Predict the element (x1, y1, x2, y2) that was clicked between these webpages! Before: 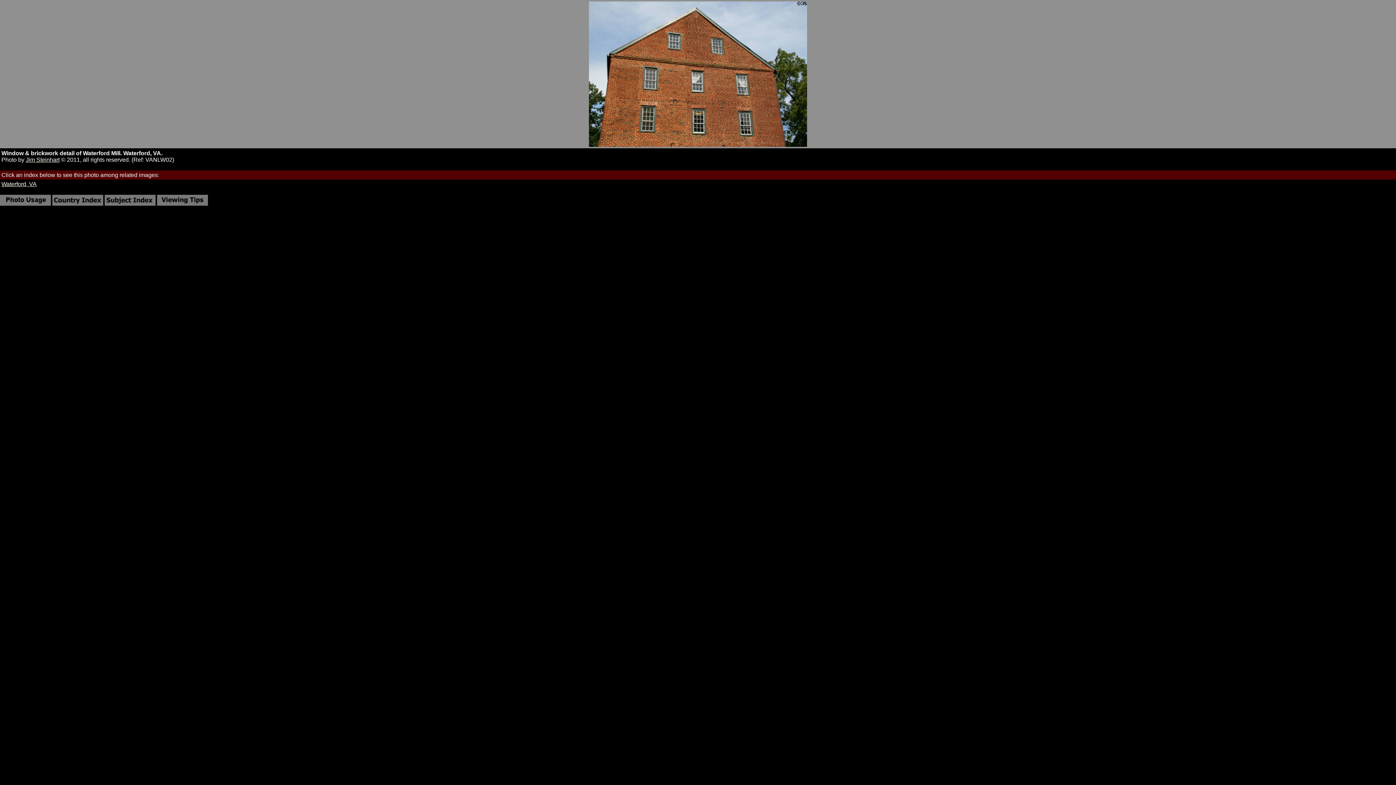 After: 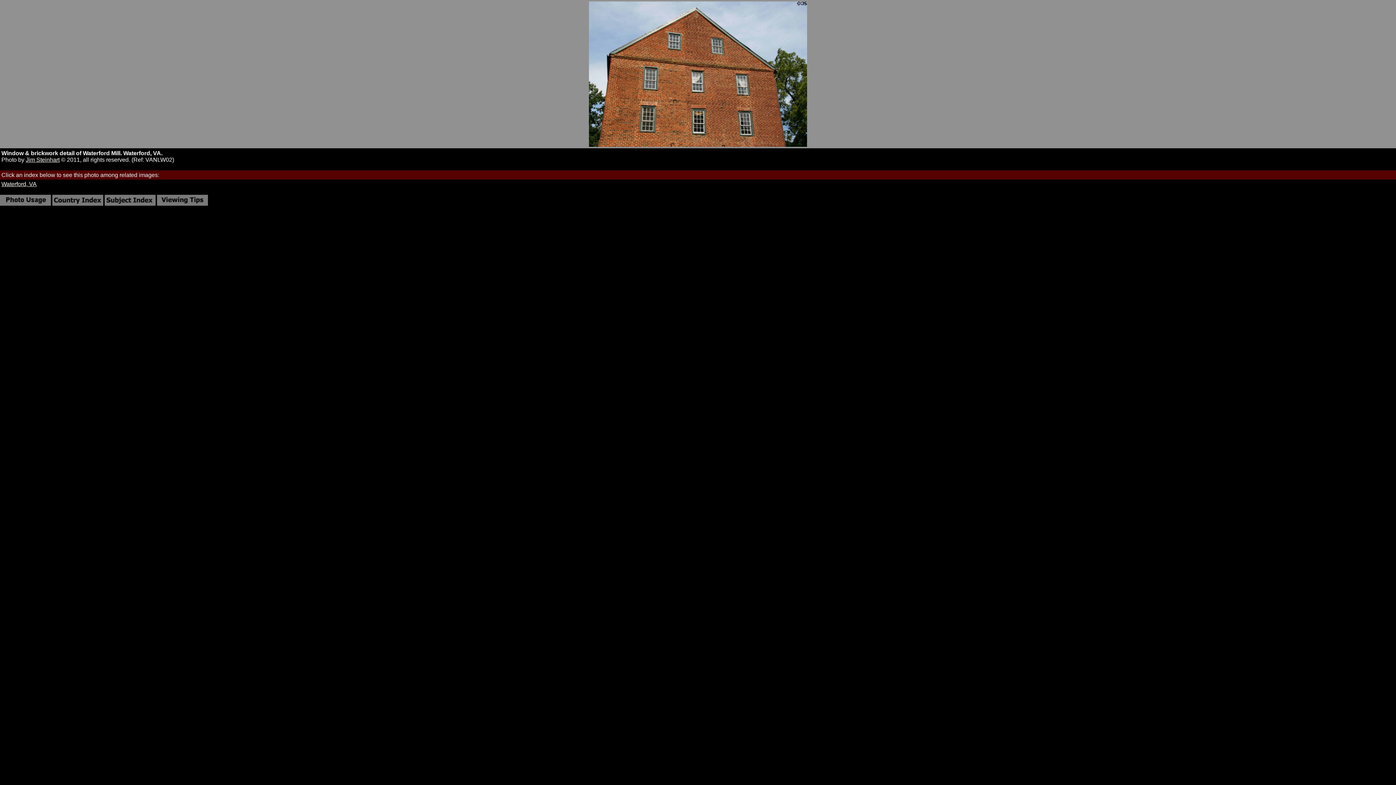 Action: bbox: (0, 200, 50, 206)